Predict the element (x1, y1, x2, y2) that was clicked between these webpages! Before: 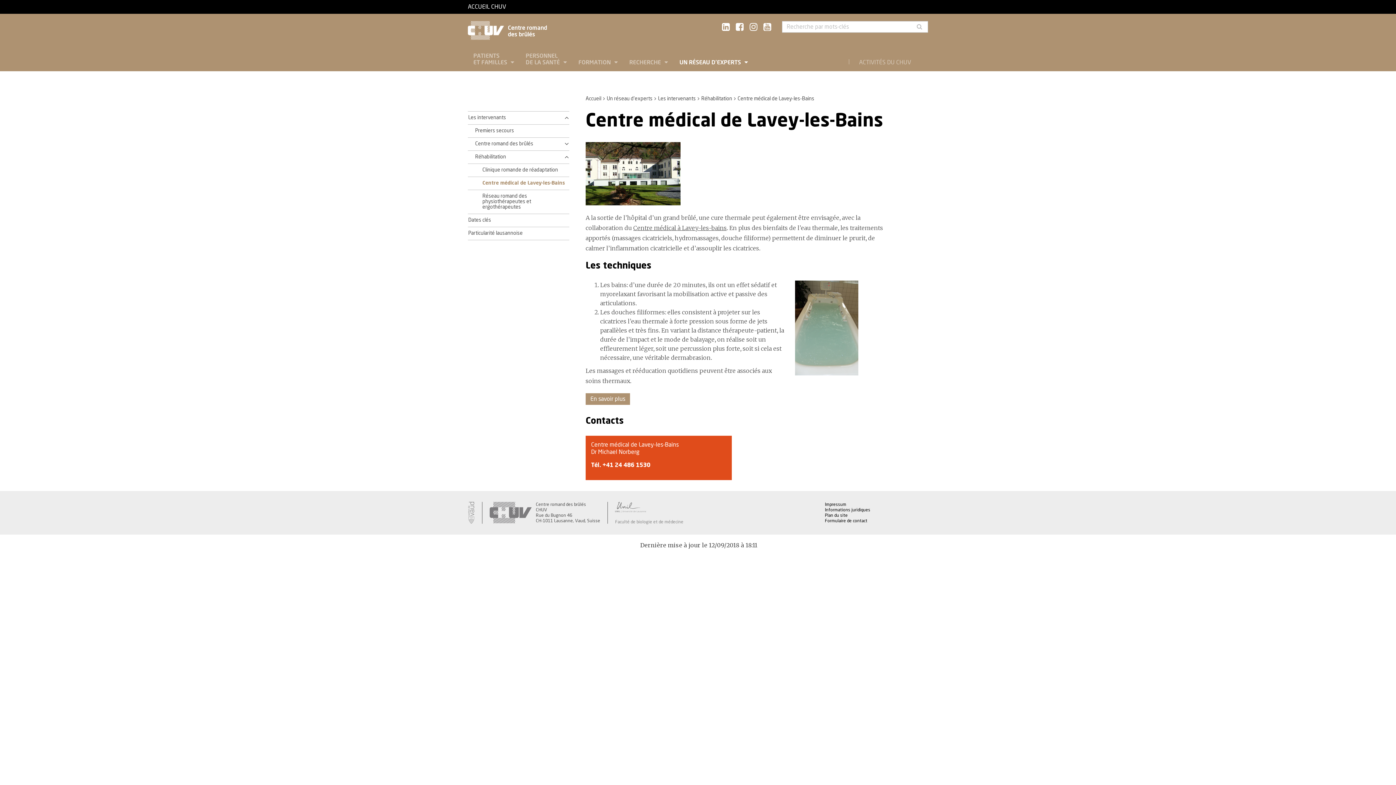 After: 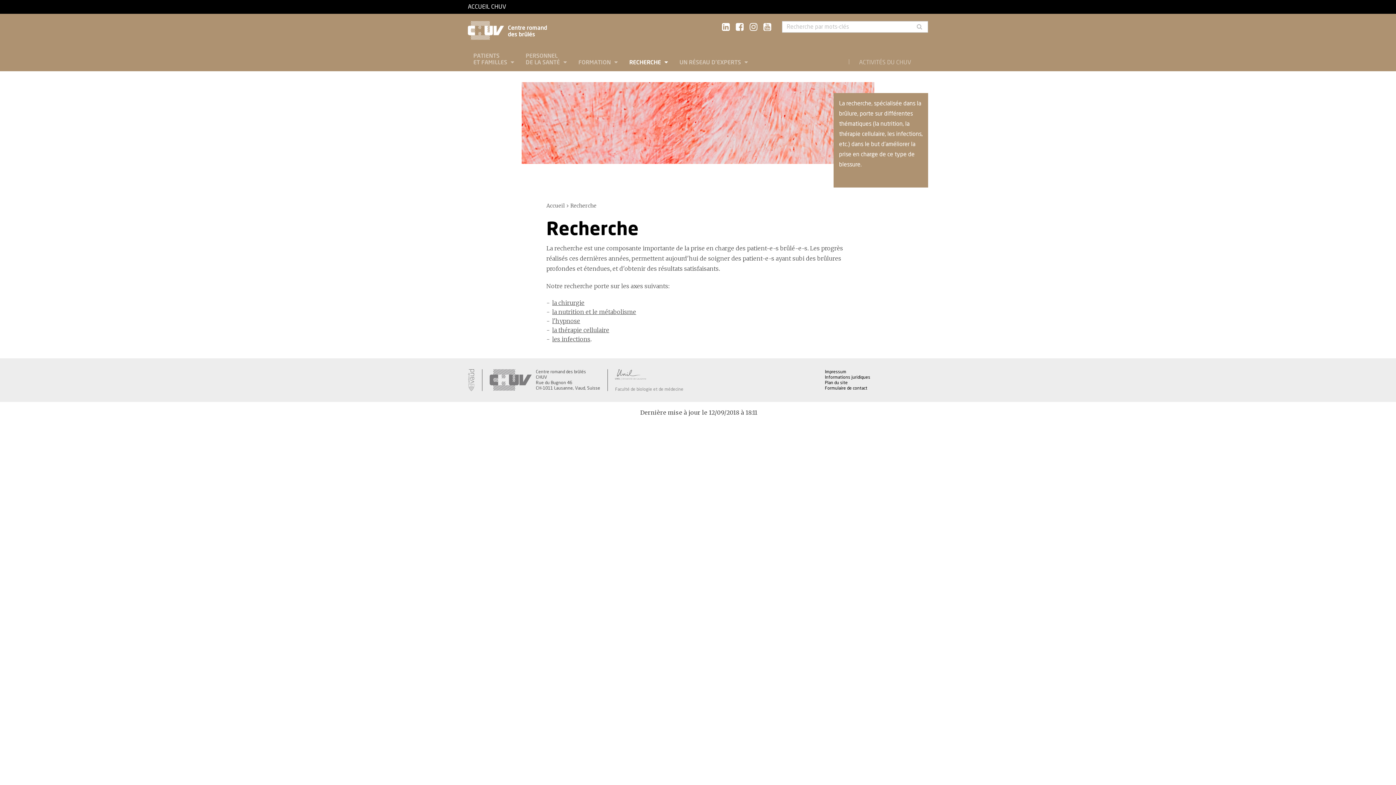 Action: bbox: (624, 53, 673, 71) label: RECHERCHE 